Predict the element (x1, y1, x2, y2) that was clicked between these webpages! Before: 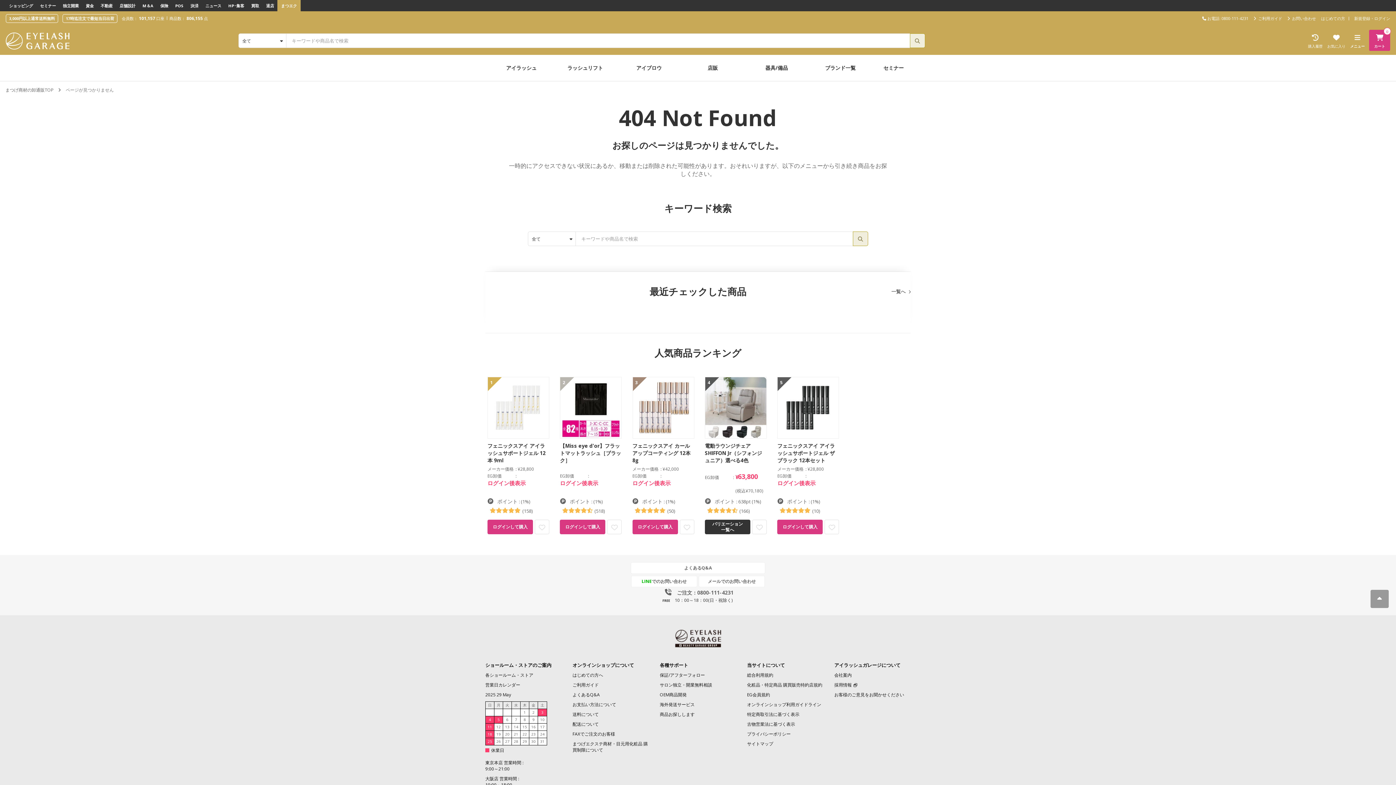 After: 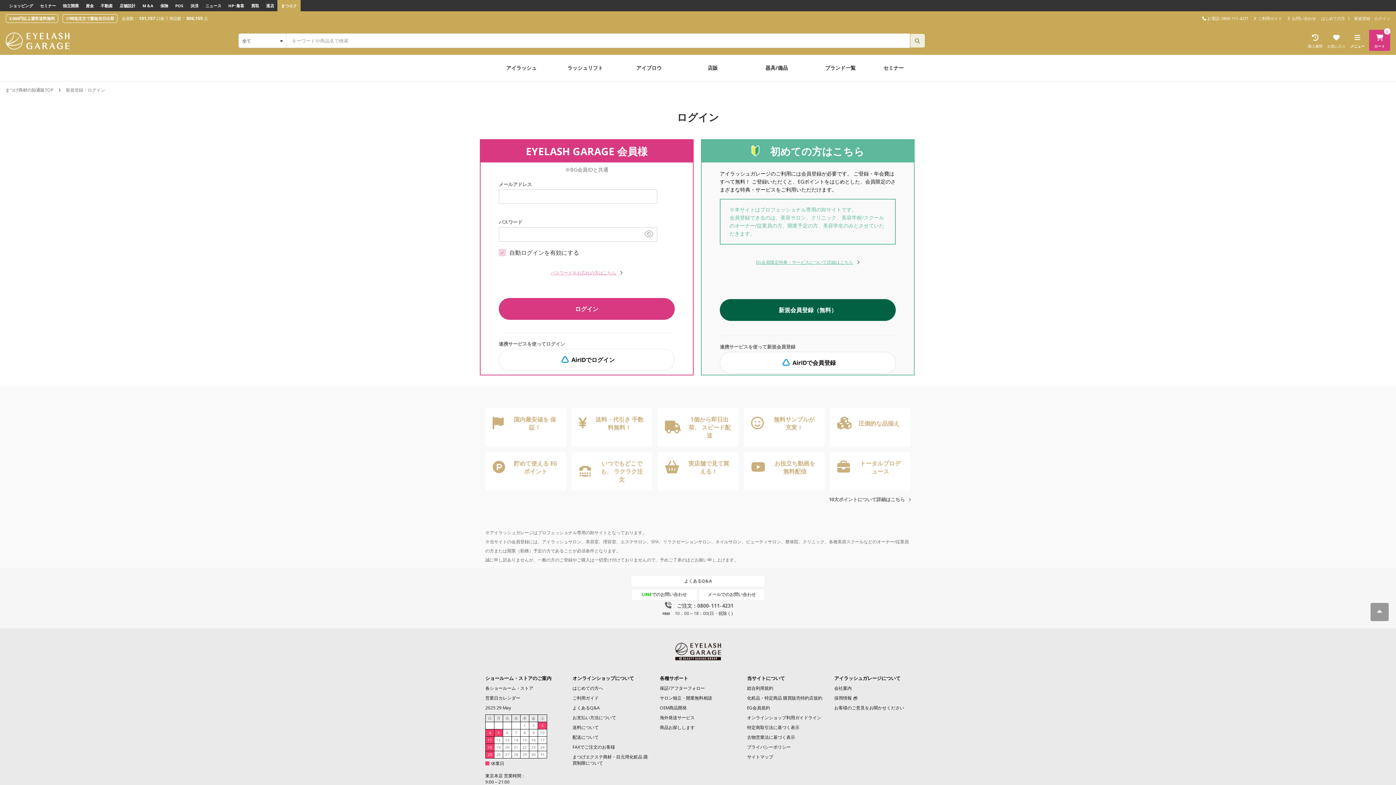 Action: label: 一覧へ bbox: (891, 288, 905, 295)